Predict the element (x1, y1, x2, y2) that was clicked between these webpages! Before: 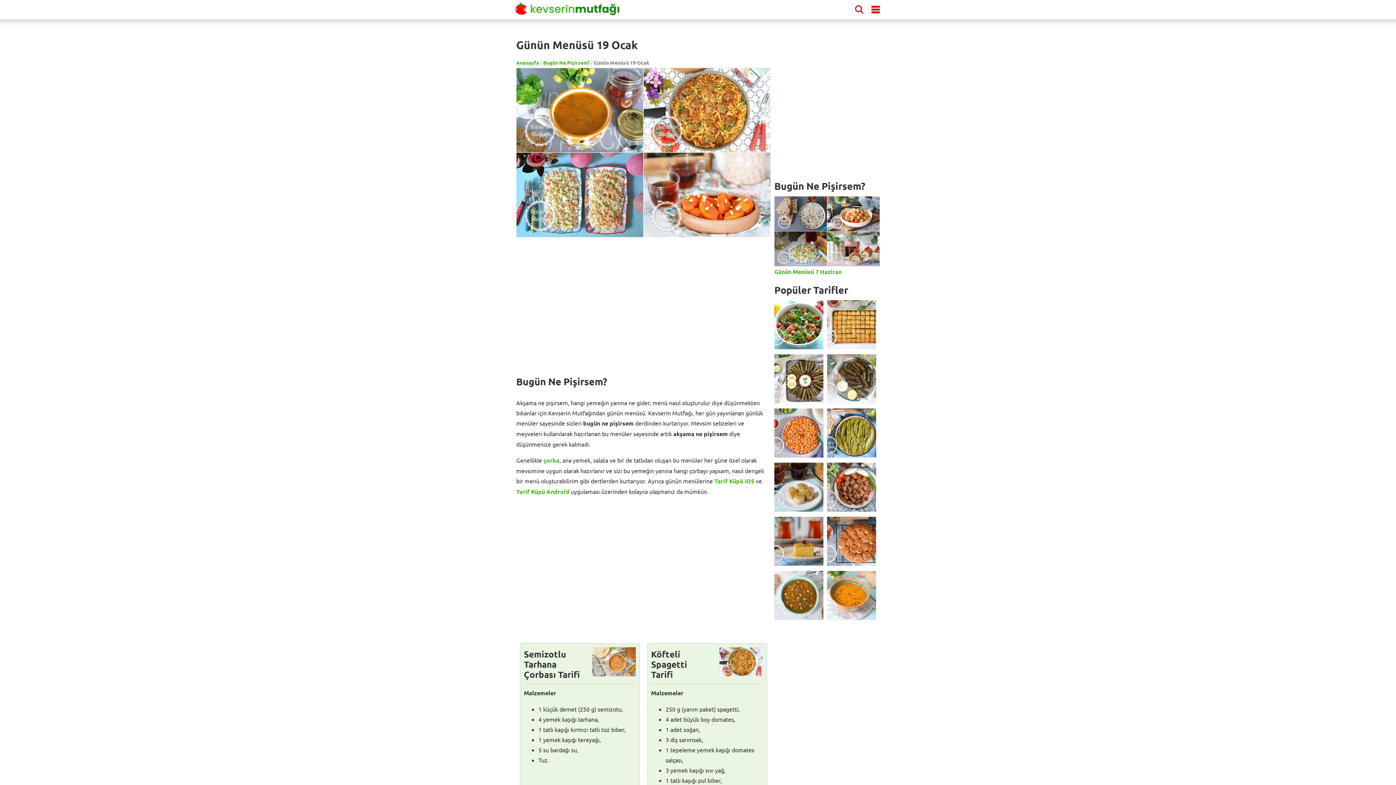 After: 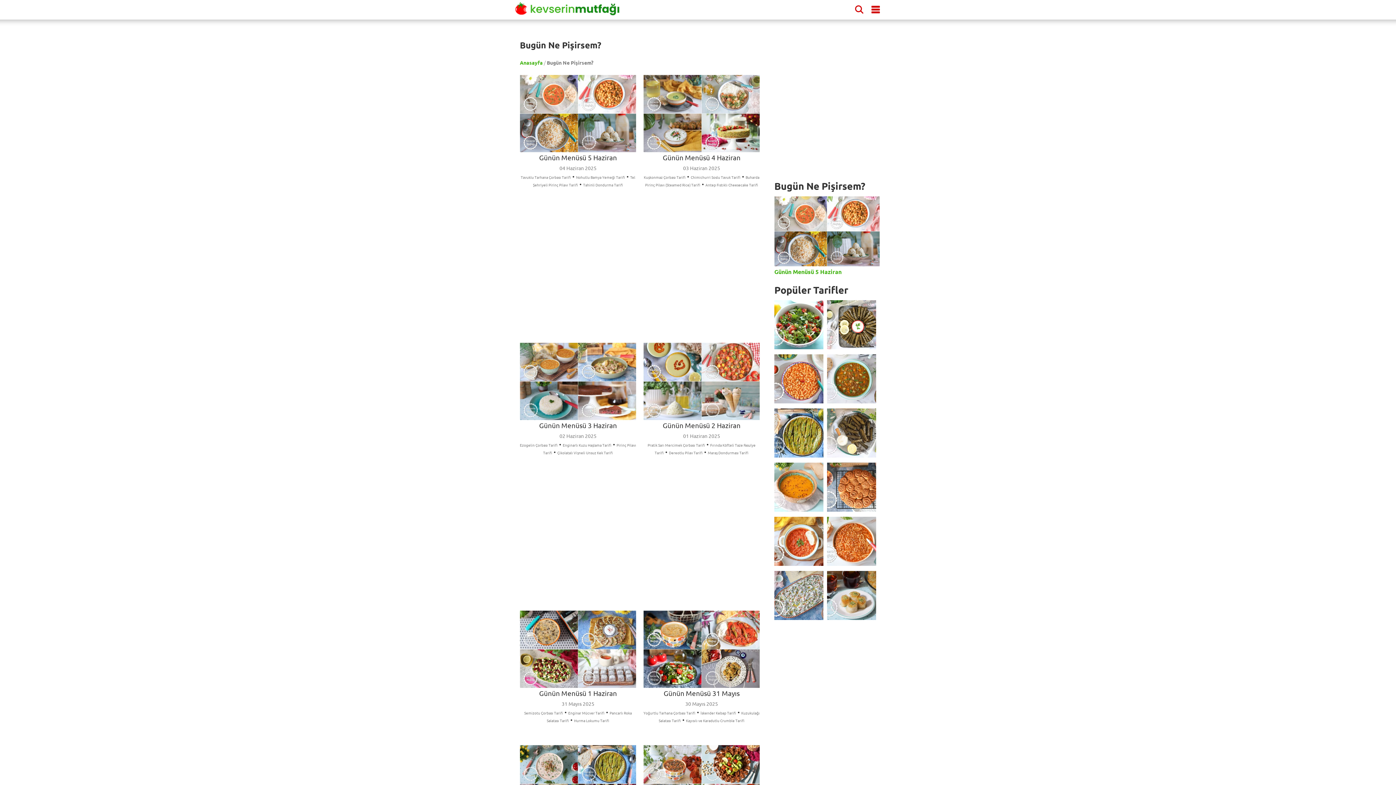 Action: label: Günün Menüsü 7 Haziran bbox: (774, 268, 841, 275)